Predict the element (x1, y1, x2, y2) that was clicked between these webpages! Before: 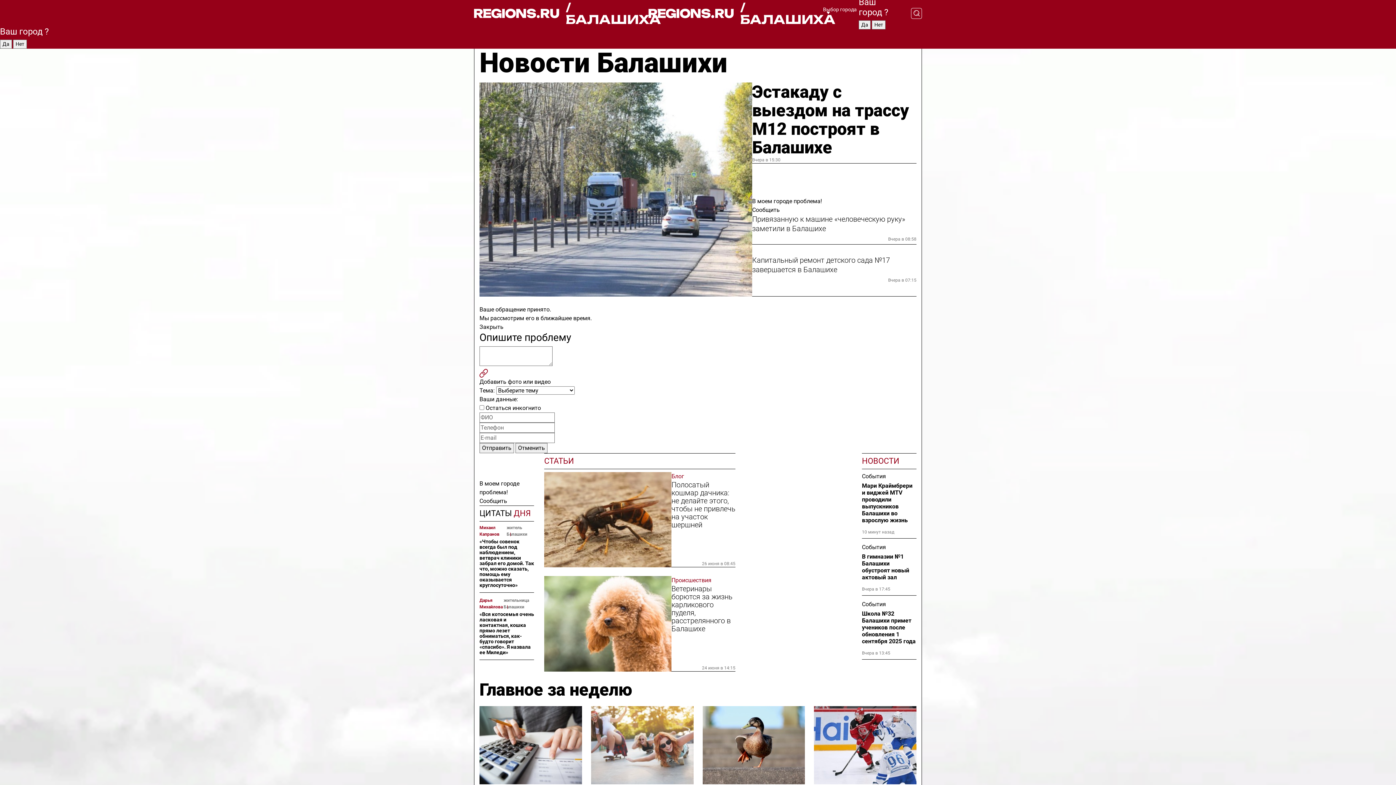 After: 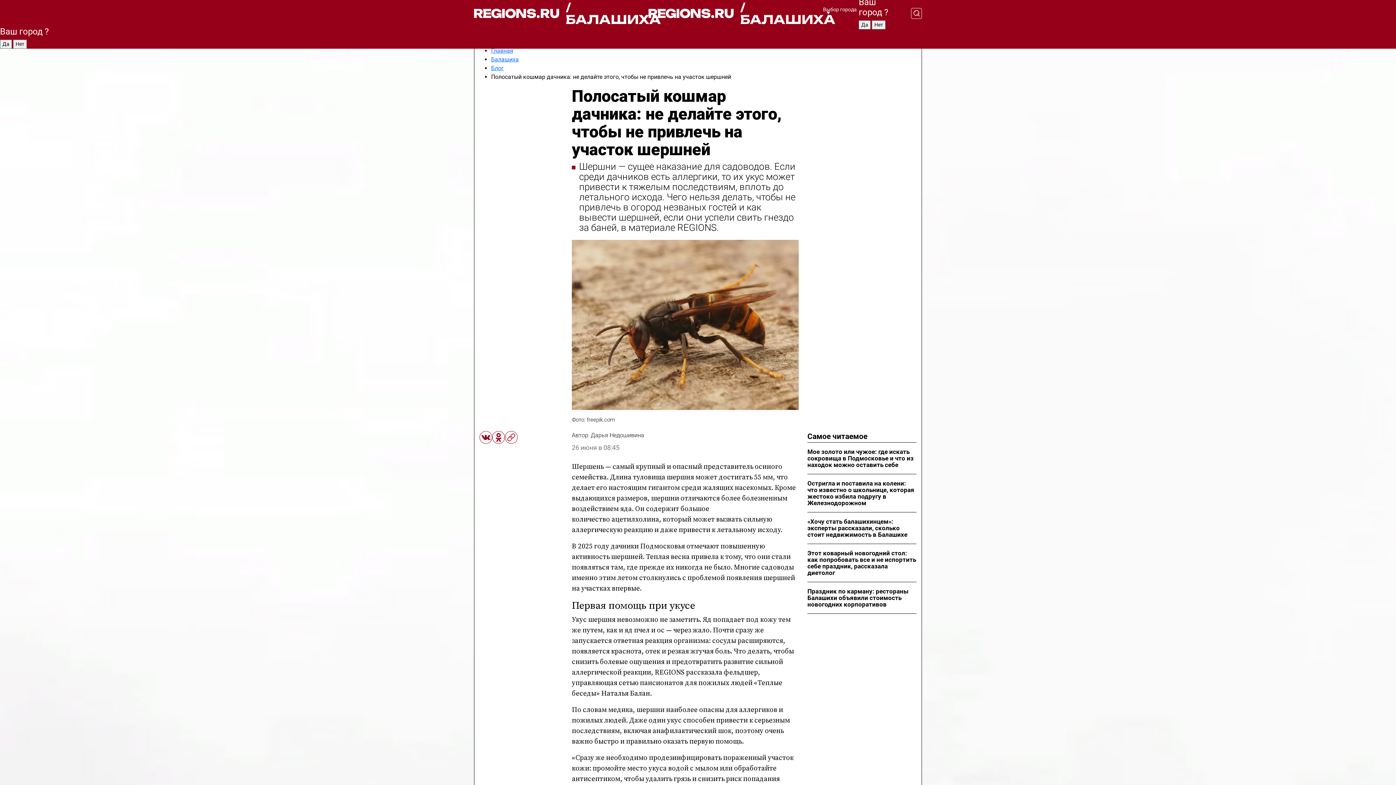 Action: bbox: (544, 472, 671, 567)